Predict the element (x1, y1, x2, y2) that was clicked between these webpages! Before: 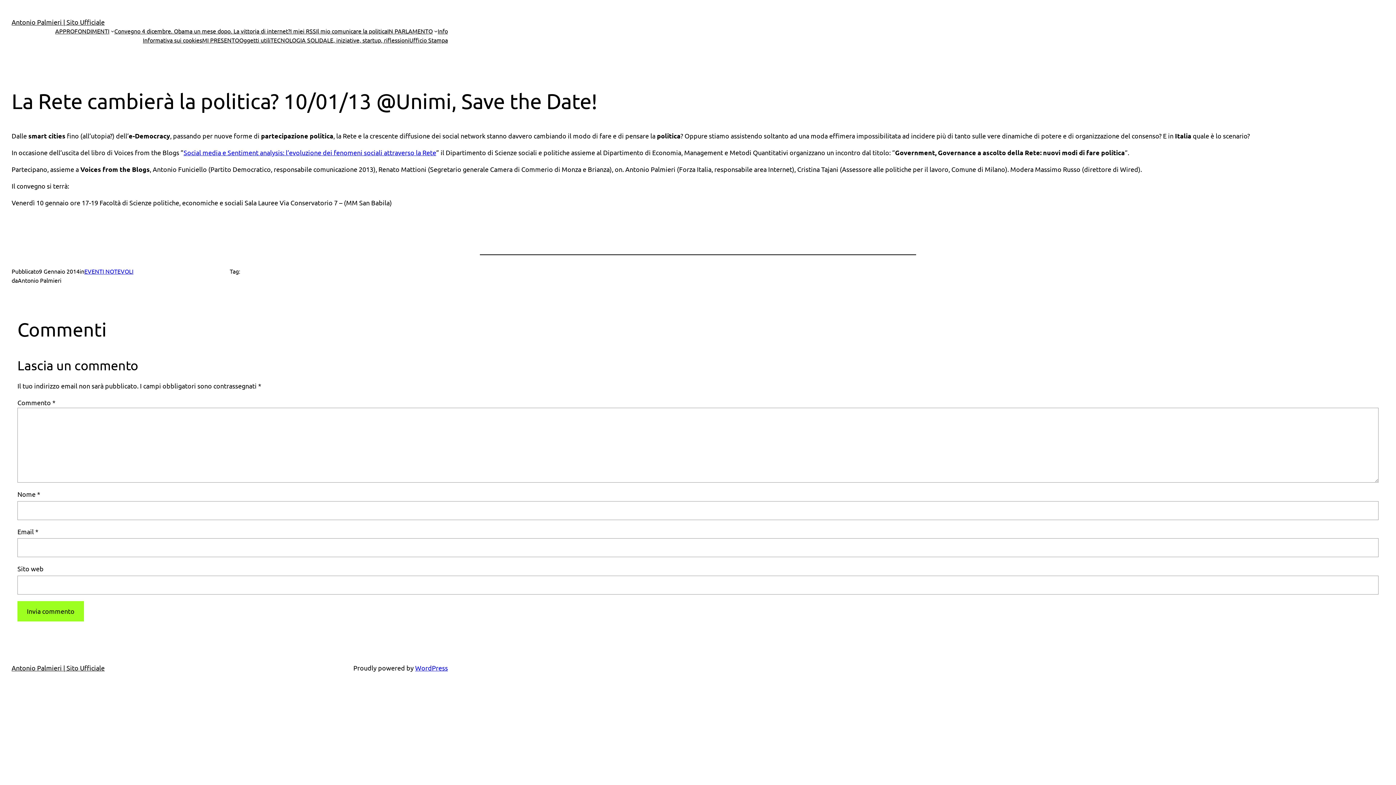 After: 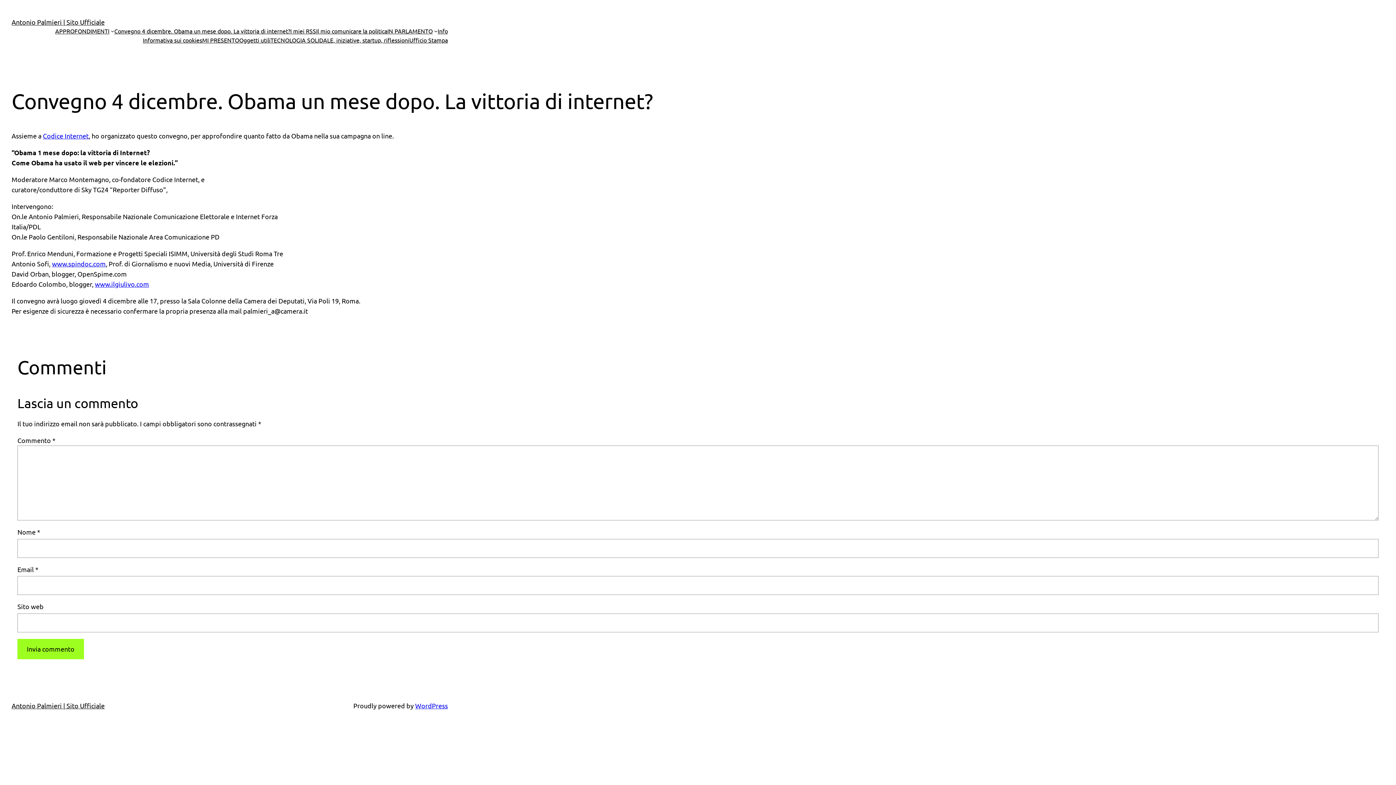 Action: label: Convegno 4 dicembre. Obama un mese dopo. La vittoria di internet? bbox: (114, 26, 290, 35)